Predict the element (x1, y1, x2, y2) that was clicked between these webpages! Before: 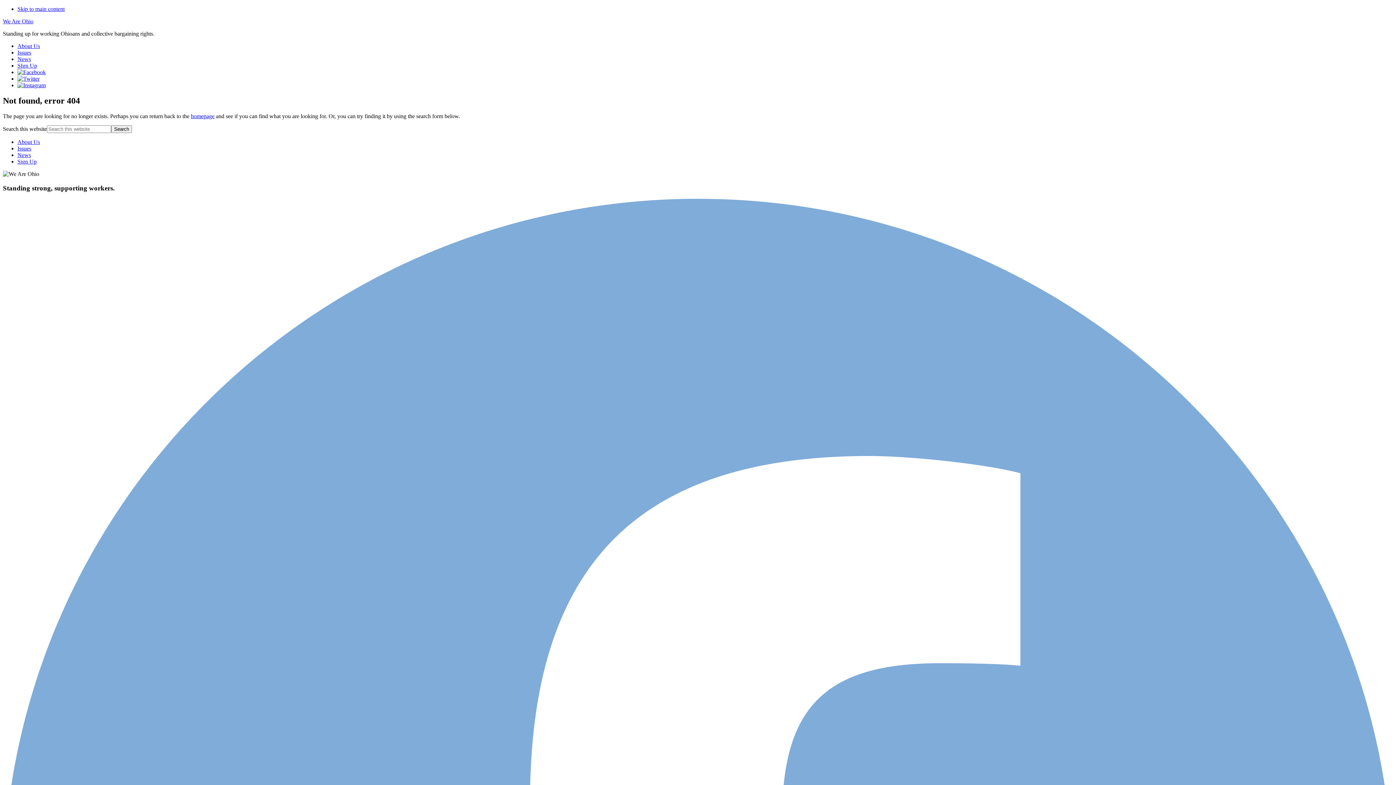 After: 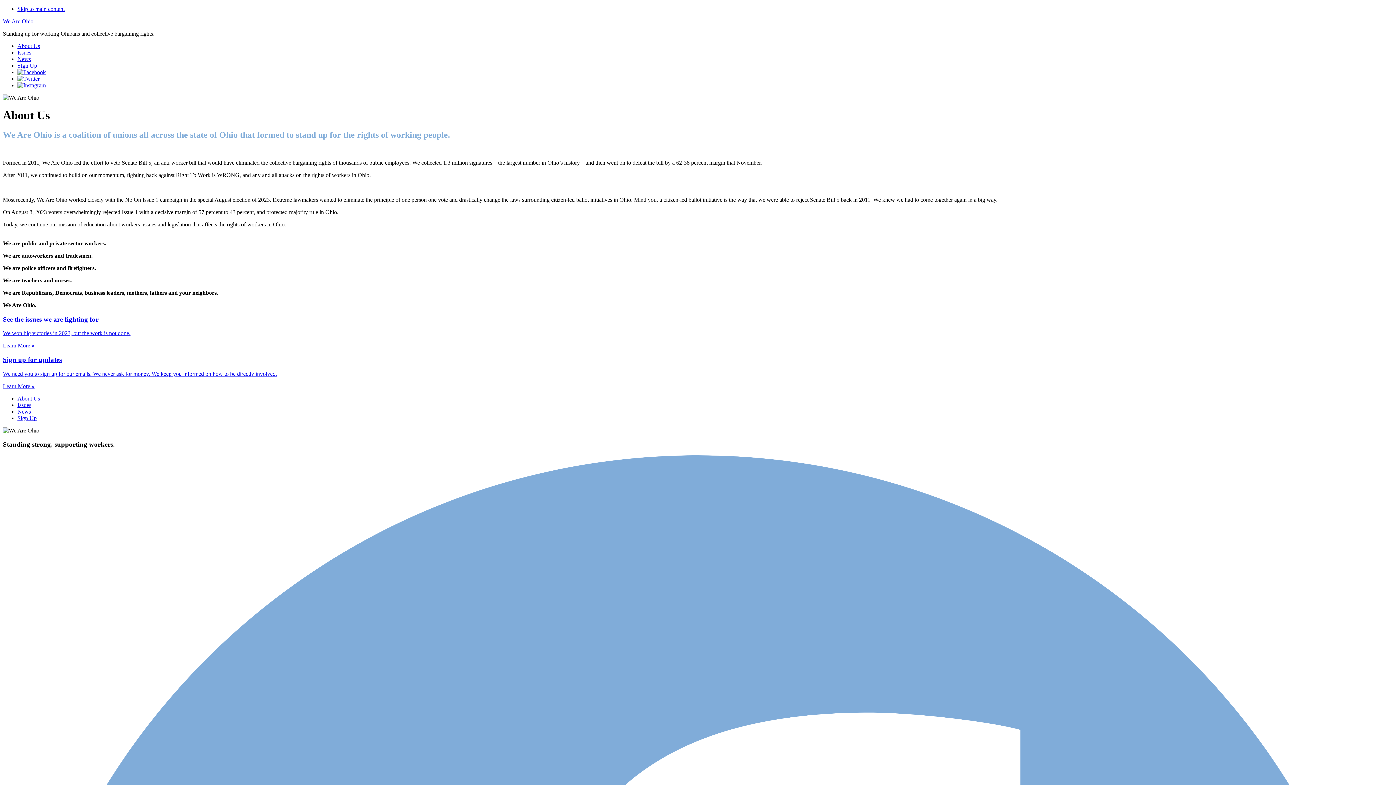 Action: label: About Us bbox: (17, 138, 40, 145)